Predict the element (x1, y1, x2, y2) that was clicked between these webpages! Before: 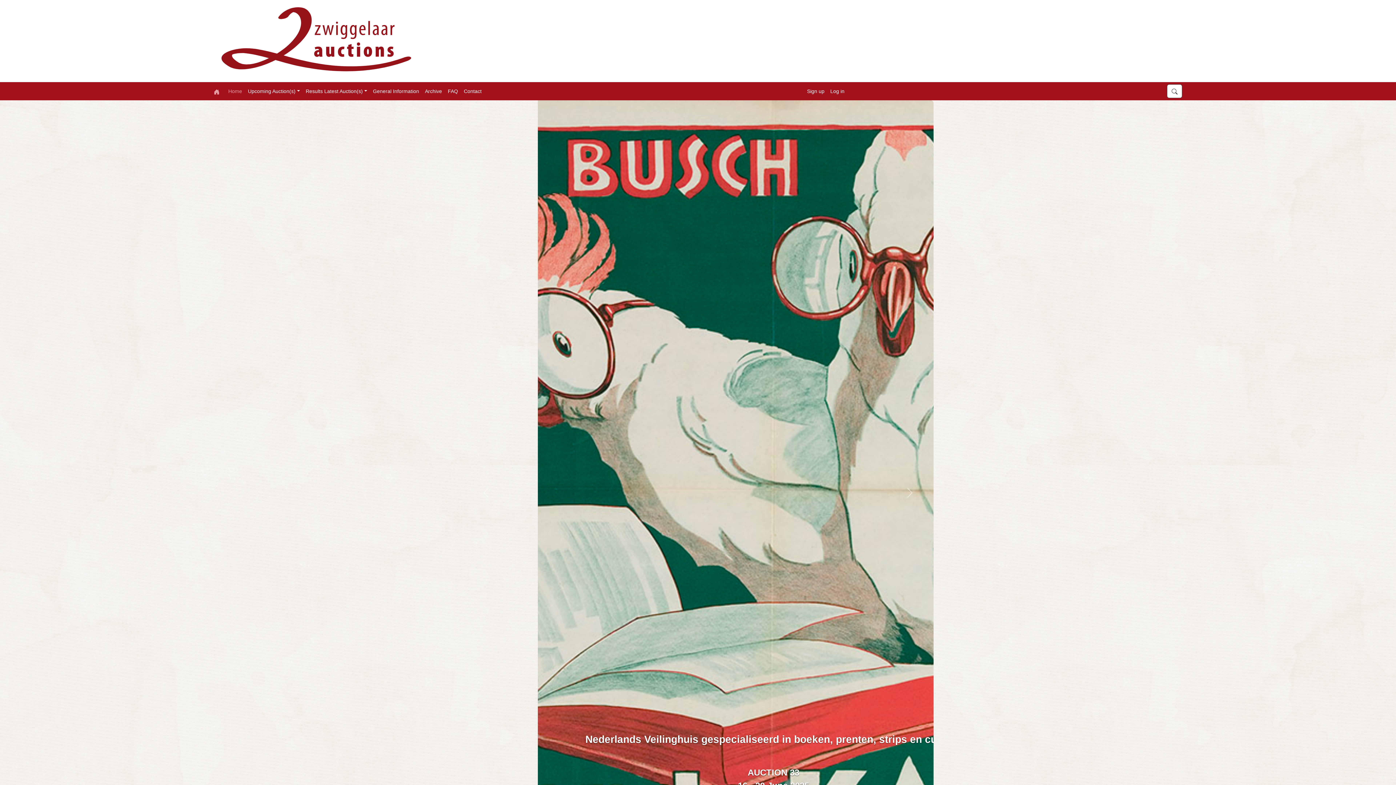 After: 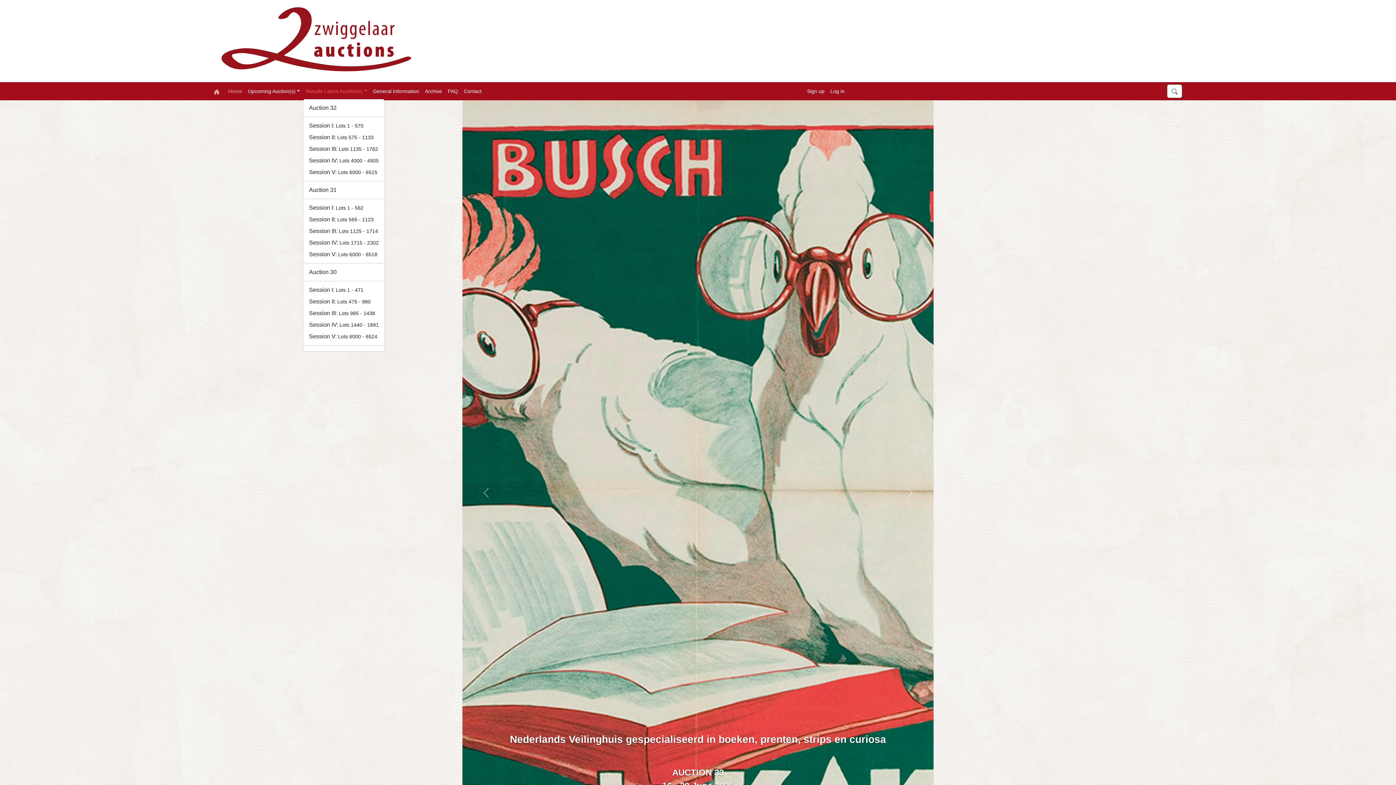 Action: label: Results Latest Auction(s) bbox: (302, 84, 370, 98)